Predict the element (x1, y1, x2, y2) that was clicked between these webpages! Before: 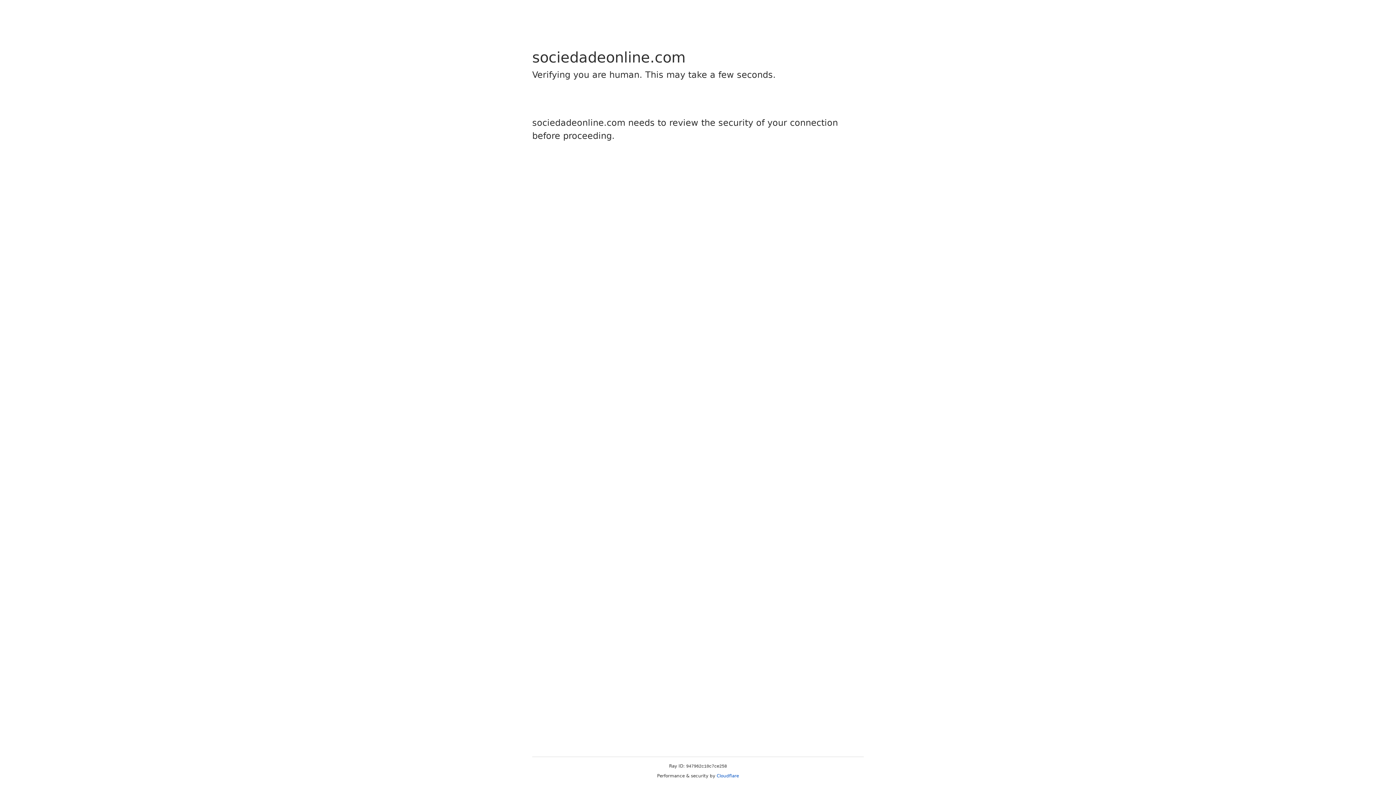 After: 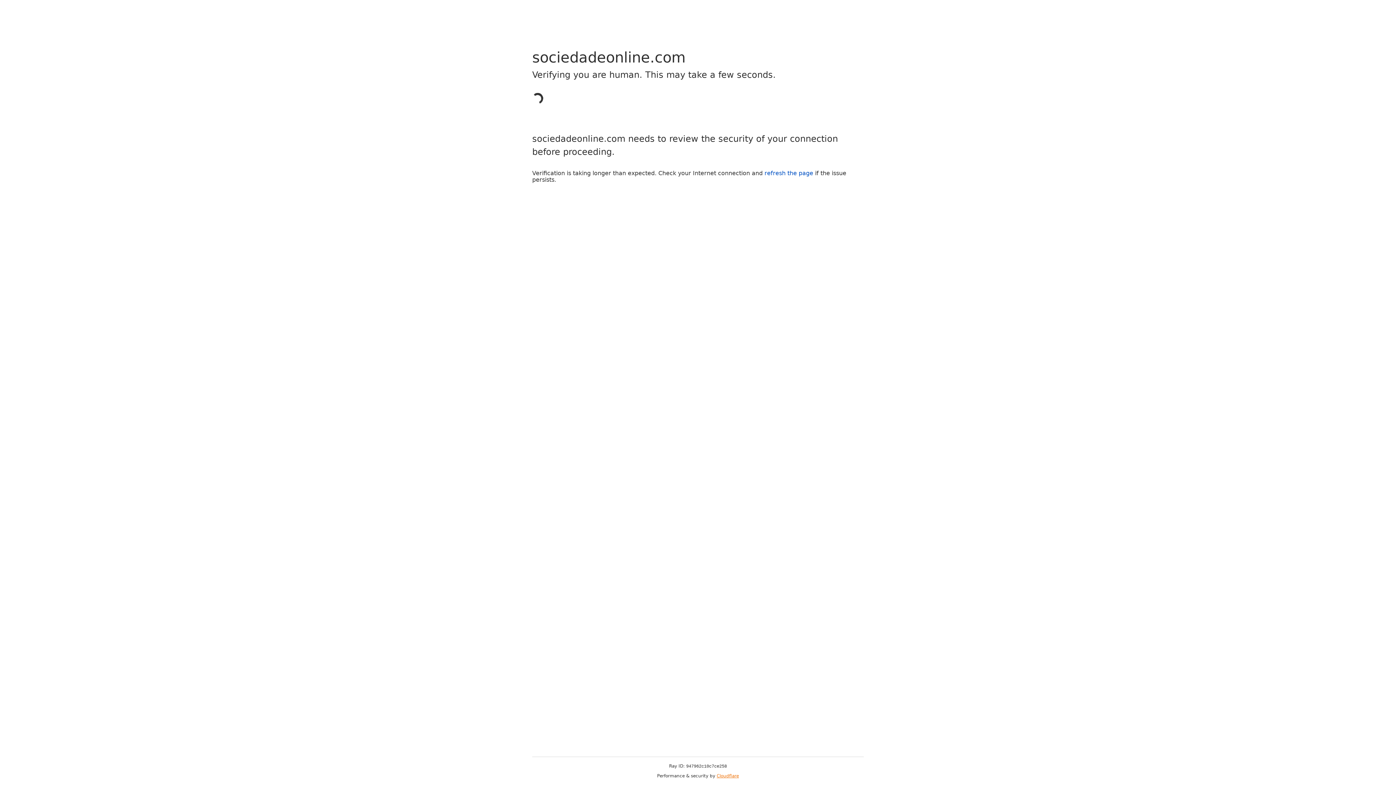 Action: bbox: (716, 773, 739, 778) label: Cloudflare